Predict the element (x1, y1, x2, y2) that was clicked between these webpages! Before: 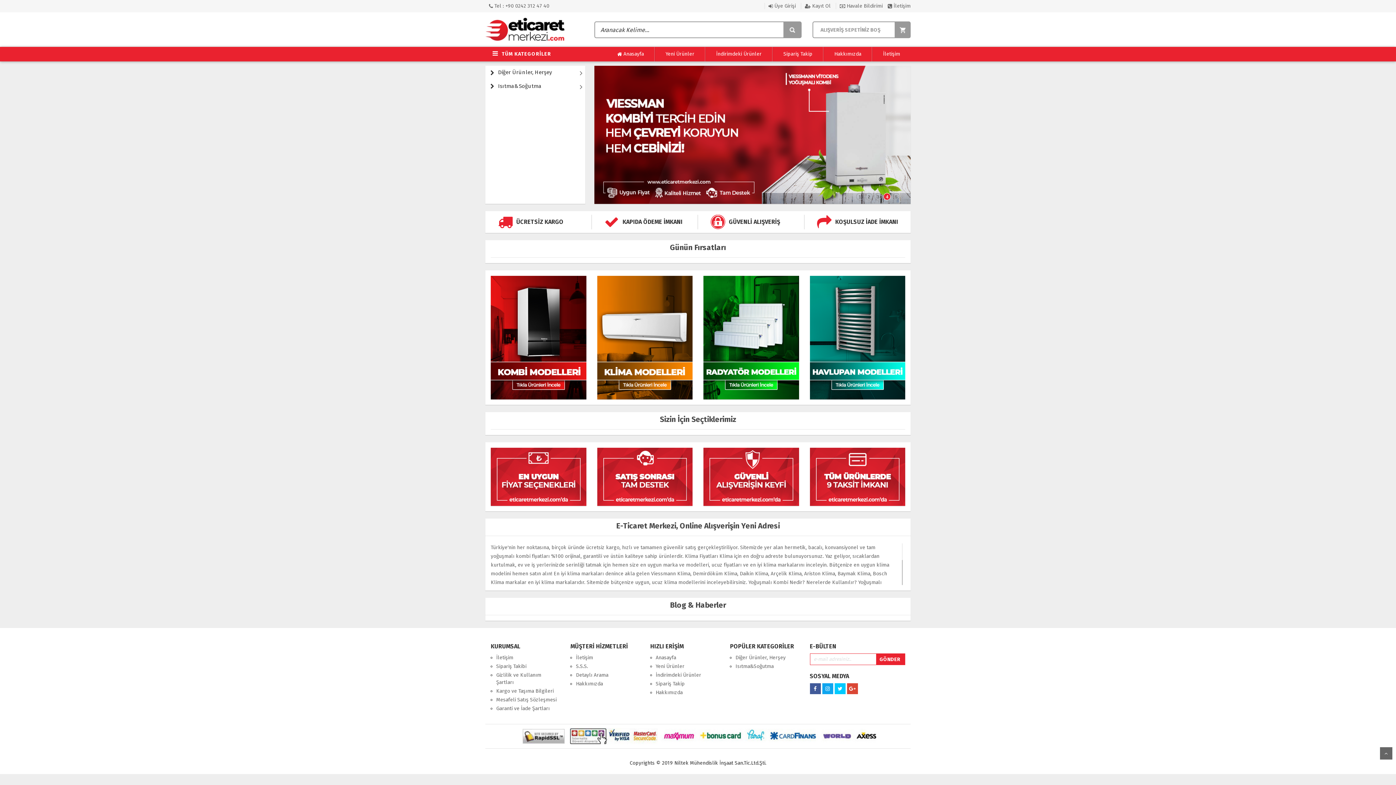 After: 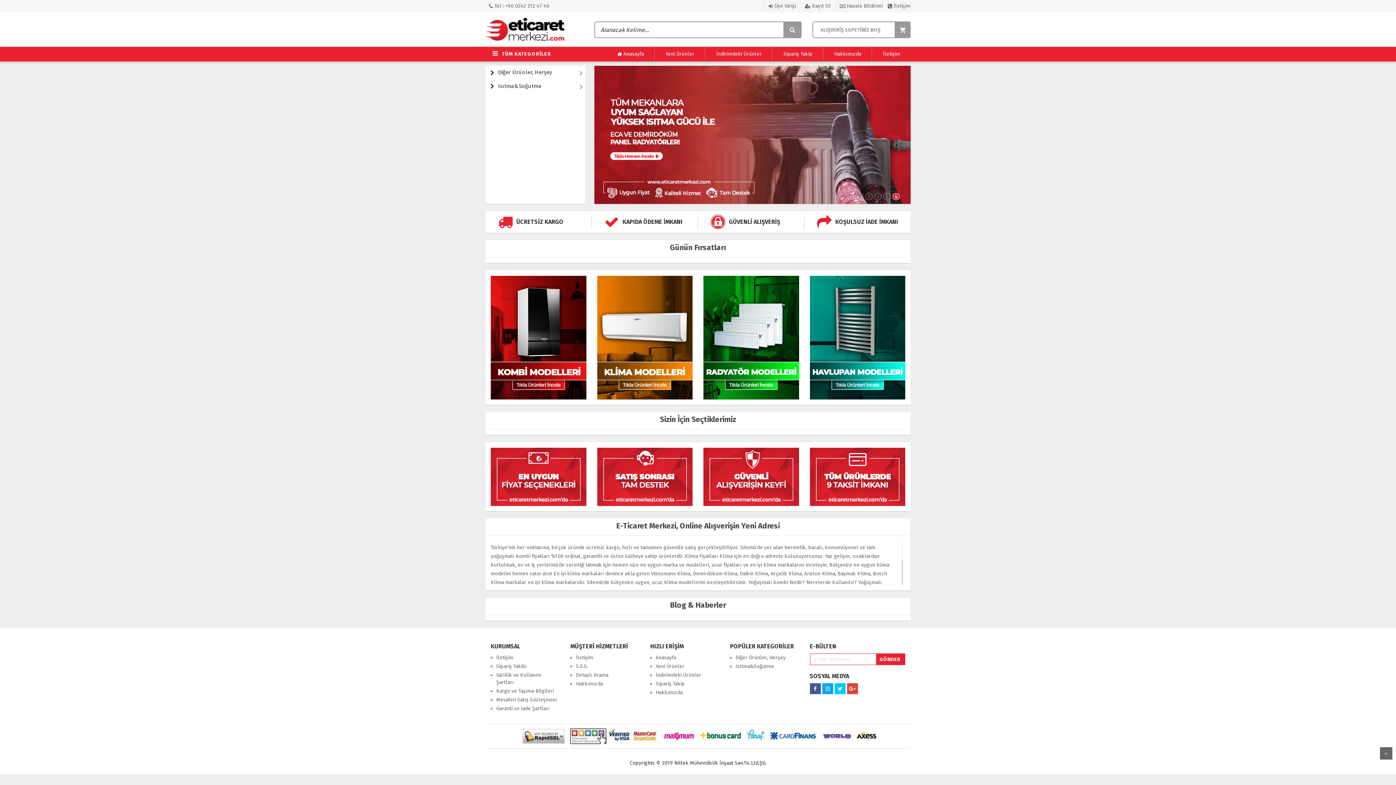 Action: bbox: (834, 678, 845, 685)